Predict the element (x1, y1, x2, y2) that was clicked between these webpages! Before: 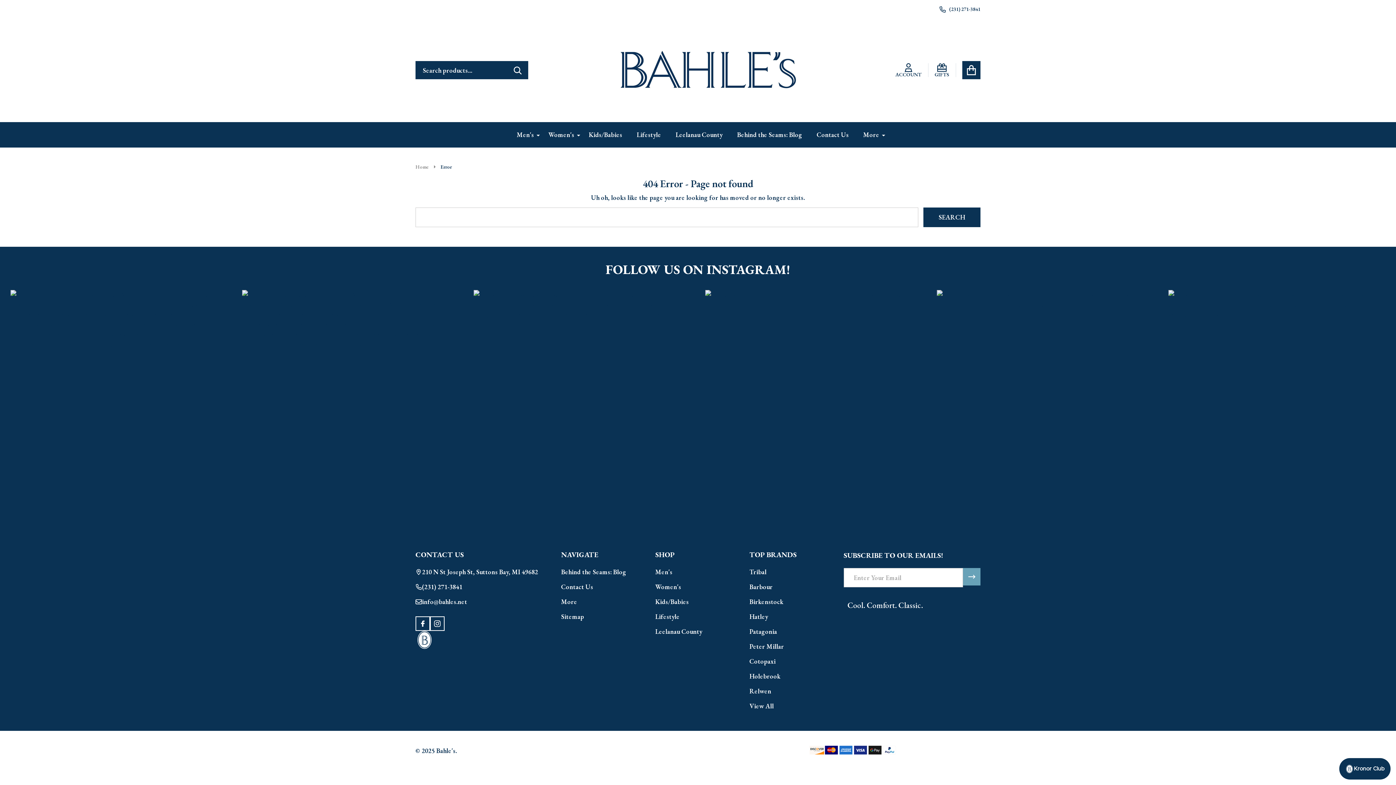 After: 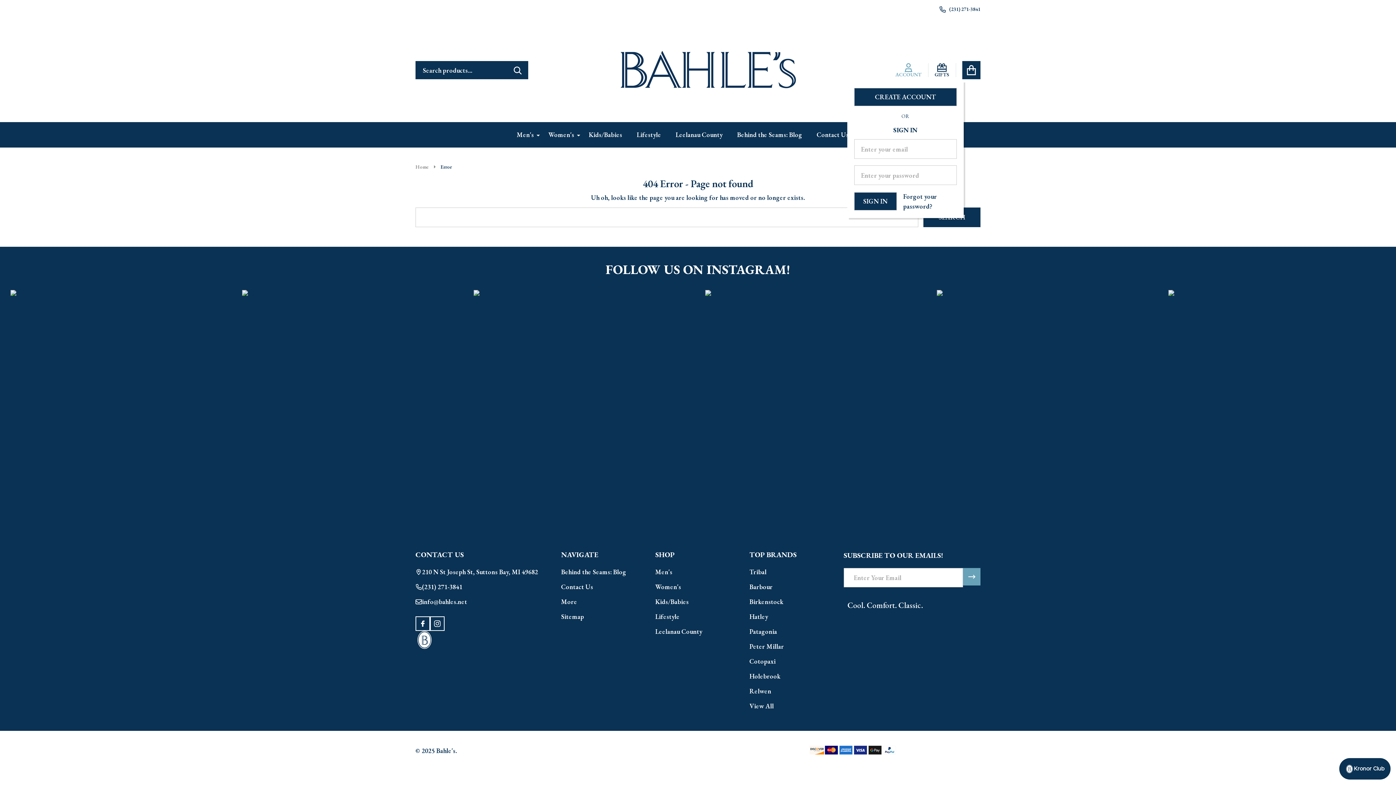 Action: label: ACCOUNT bbox: (895, 63, 928, 77)